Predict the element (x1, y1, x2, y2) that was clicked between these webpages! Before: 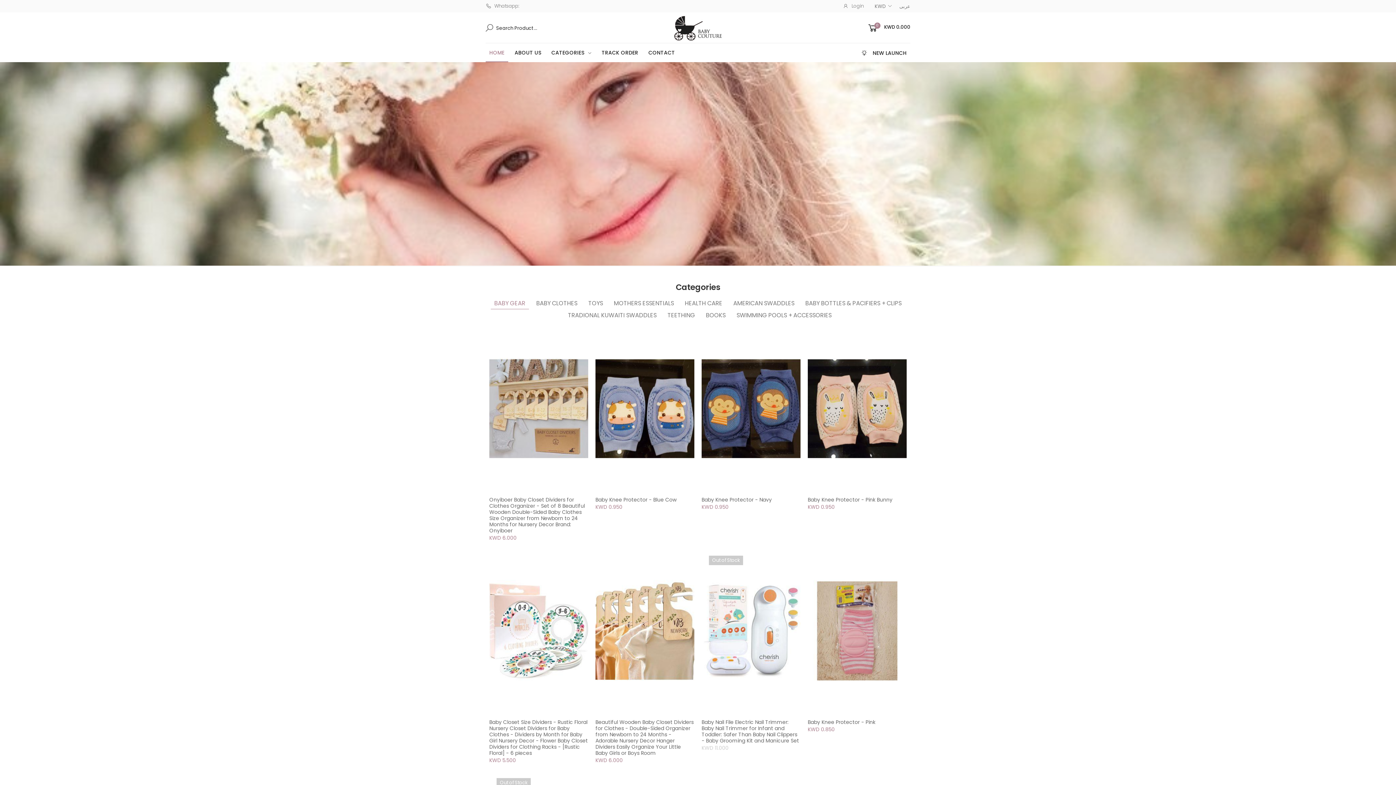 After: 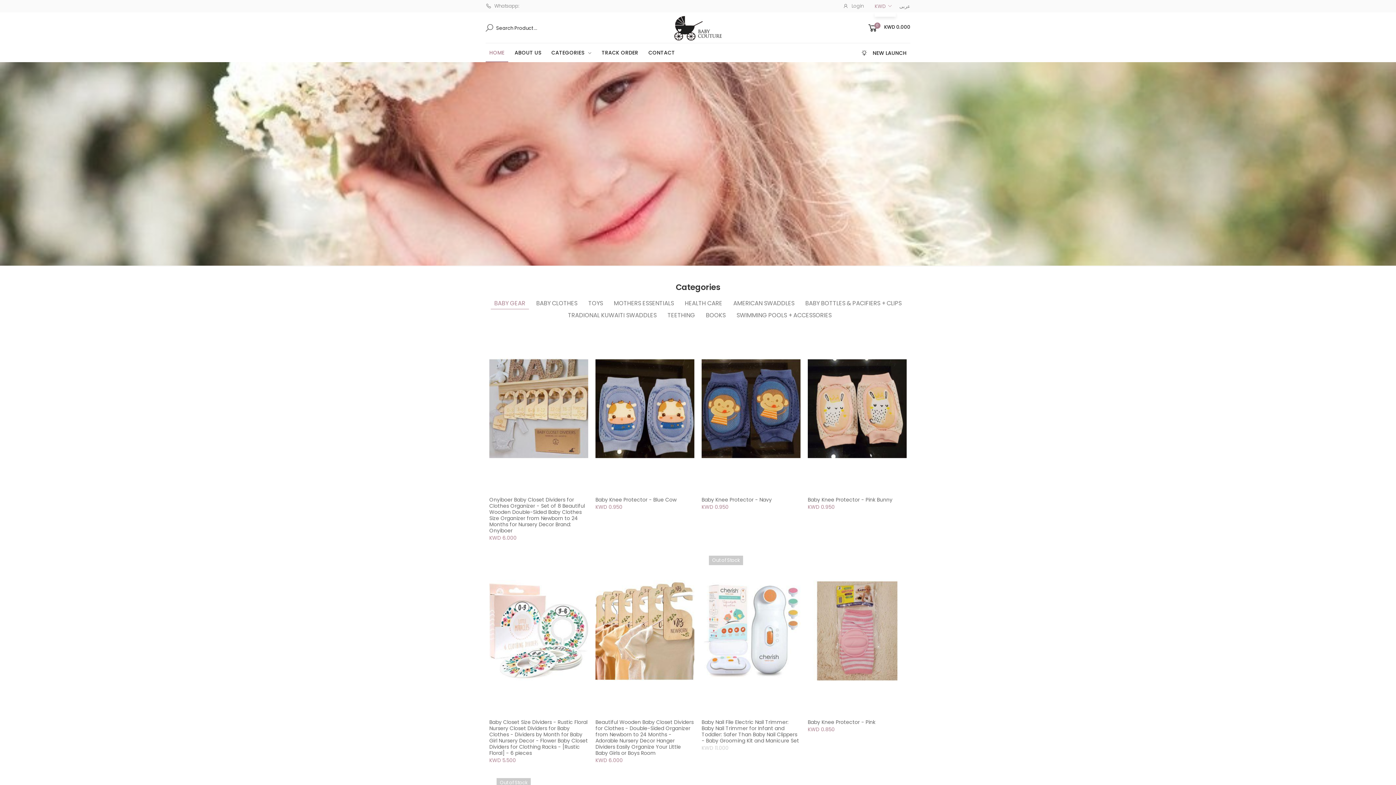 Action: bbox: (874, 2, 896, 10) label: KWD